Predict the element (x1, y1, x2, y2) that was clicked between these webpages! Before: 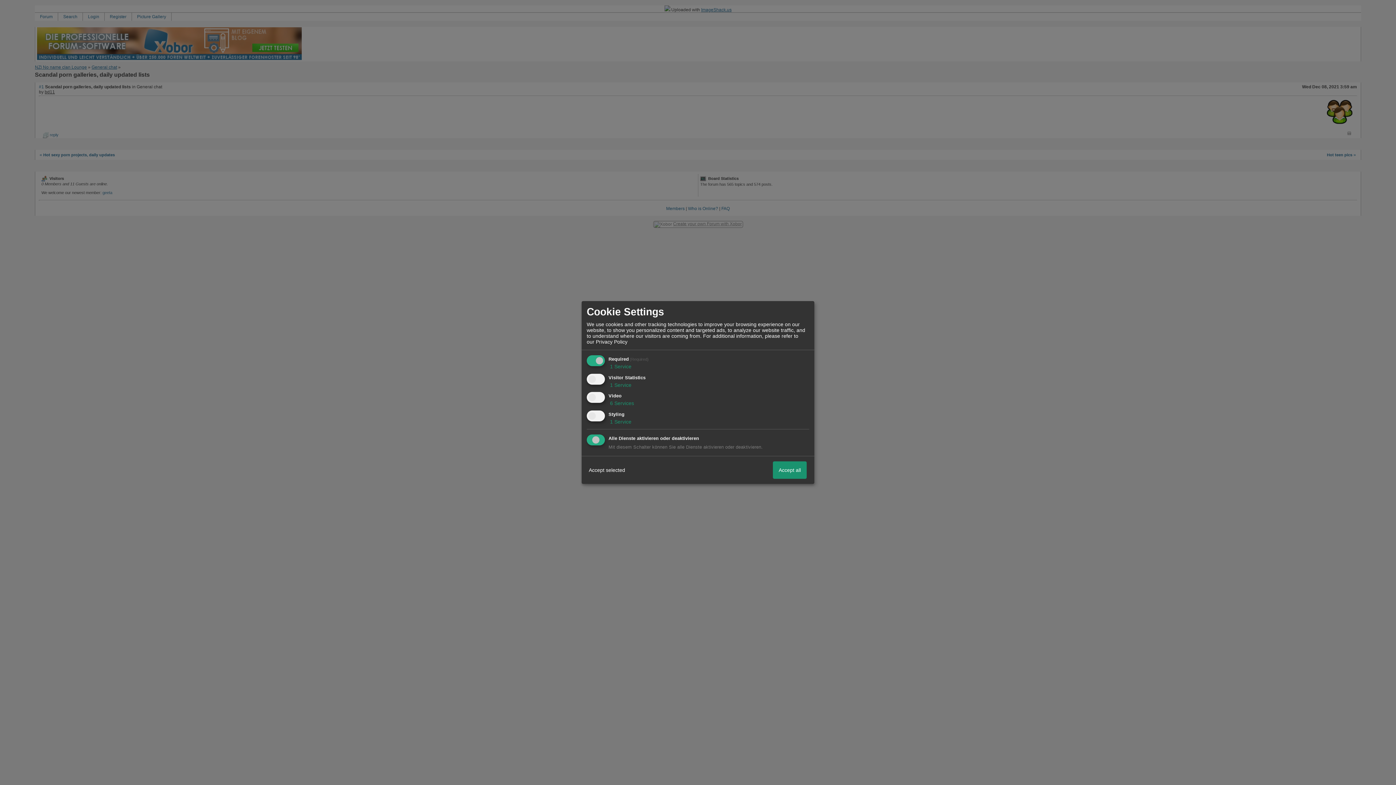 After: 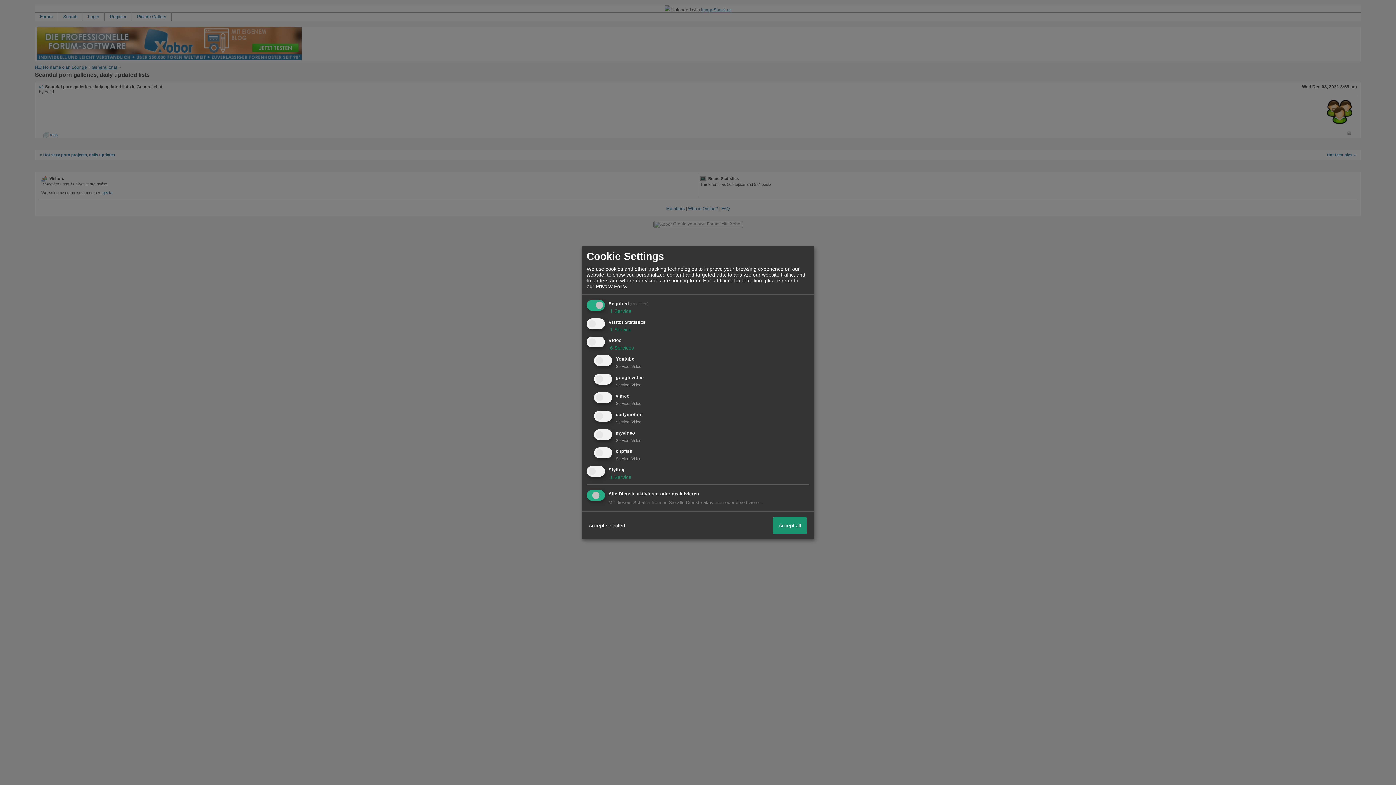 Action: bbox: (608, 400, 634, 406) label:  6 Services